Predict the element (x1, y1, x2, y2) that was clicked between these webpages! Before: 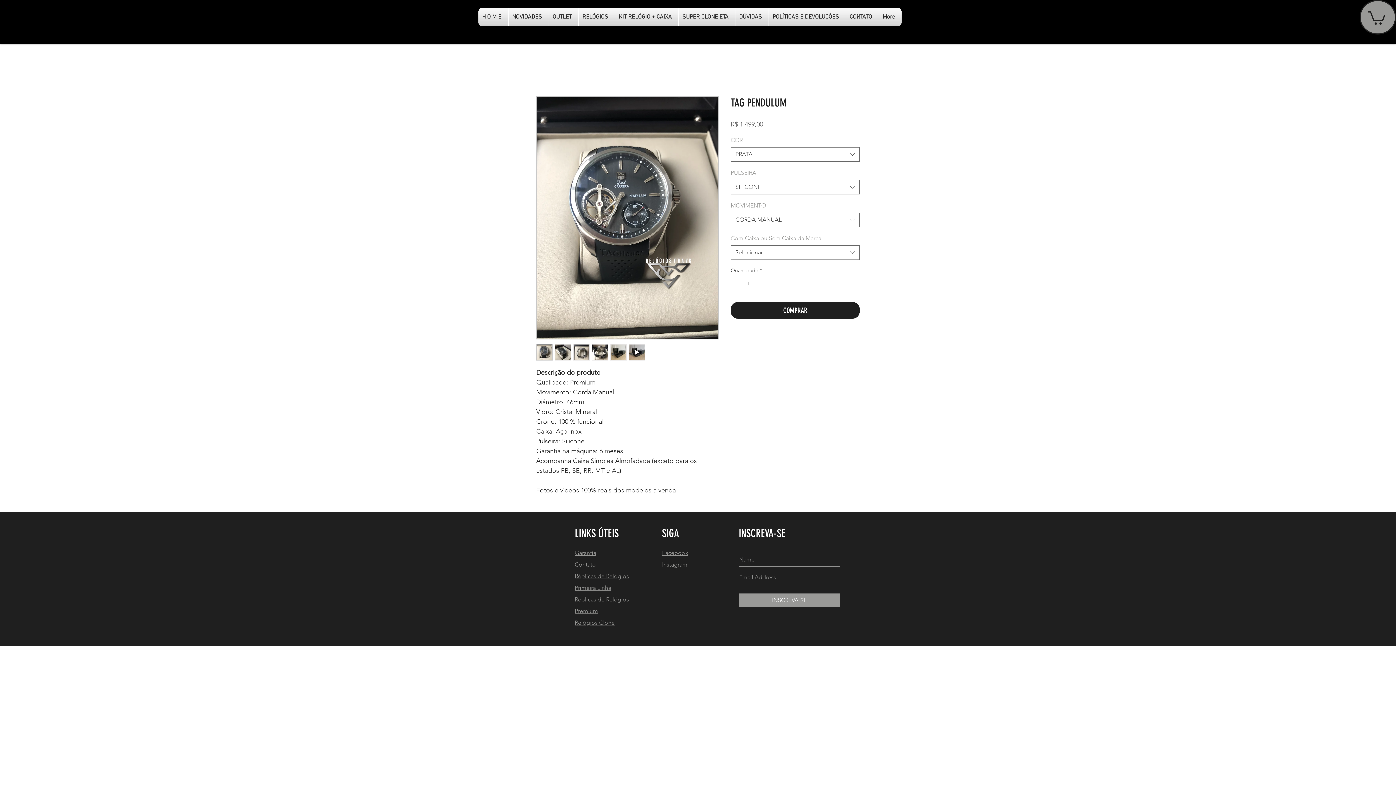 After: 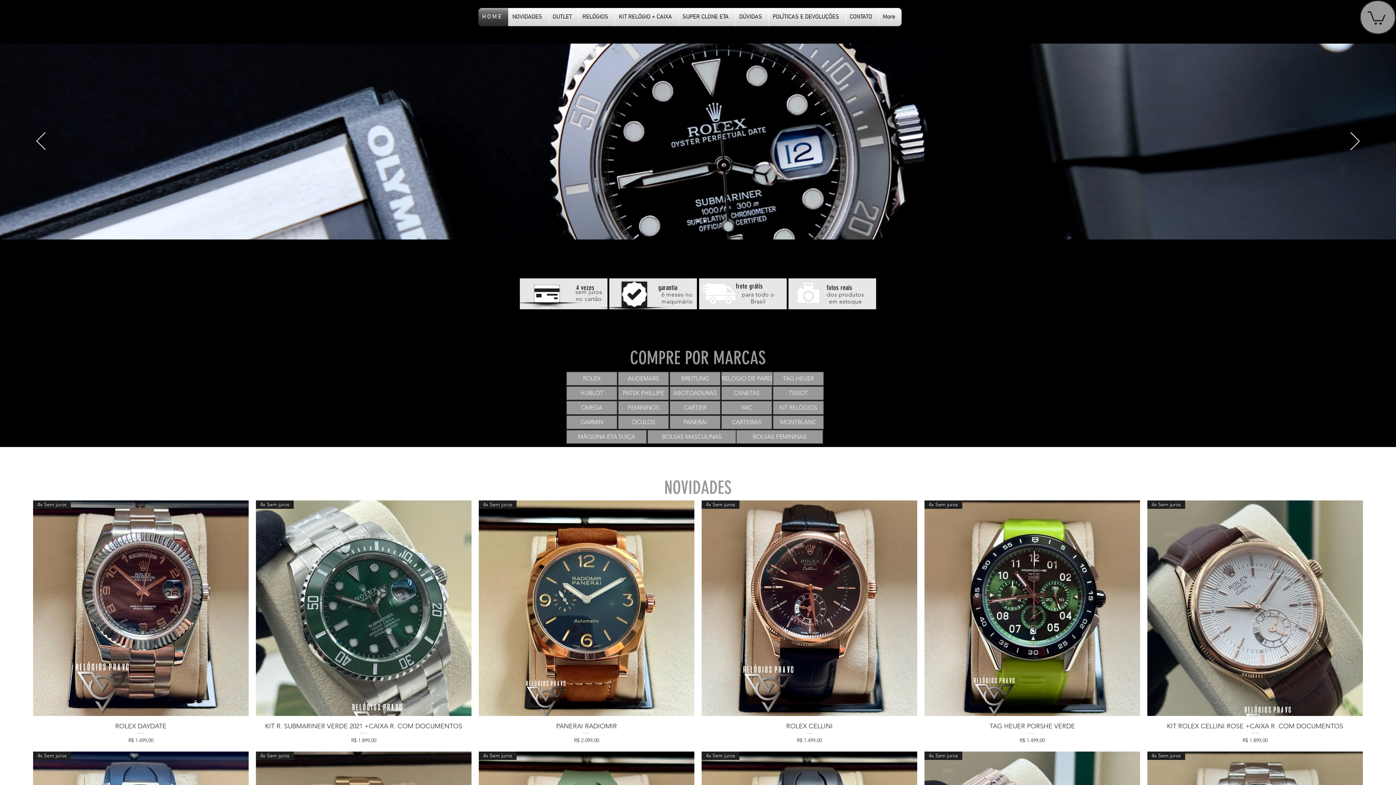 Action: label: H O M E bbox: (478, 8, 508, 26)